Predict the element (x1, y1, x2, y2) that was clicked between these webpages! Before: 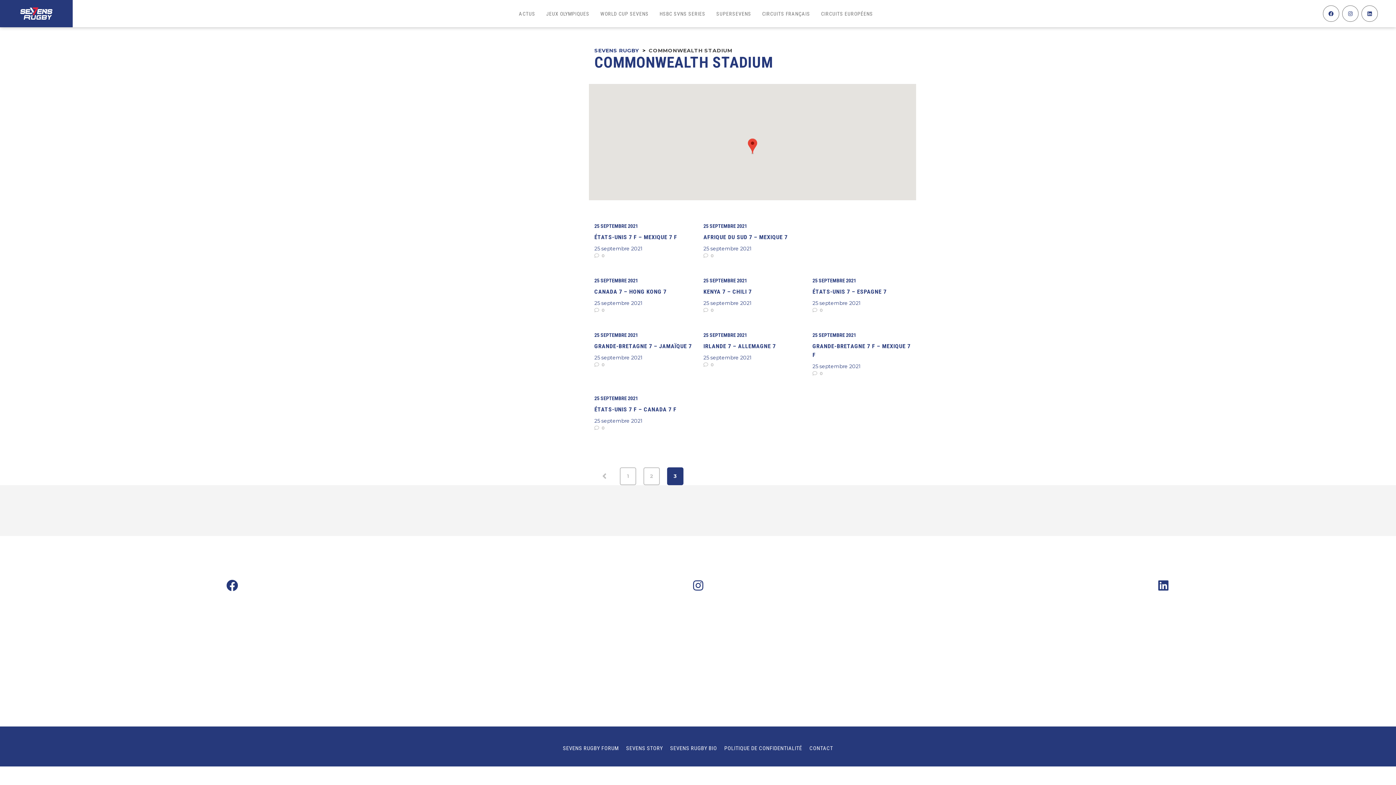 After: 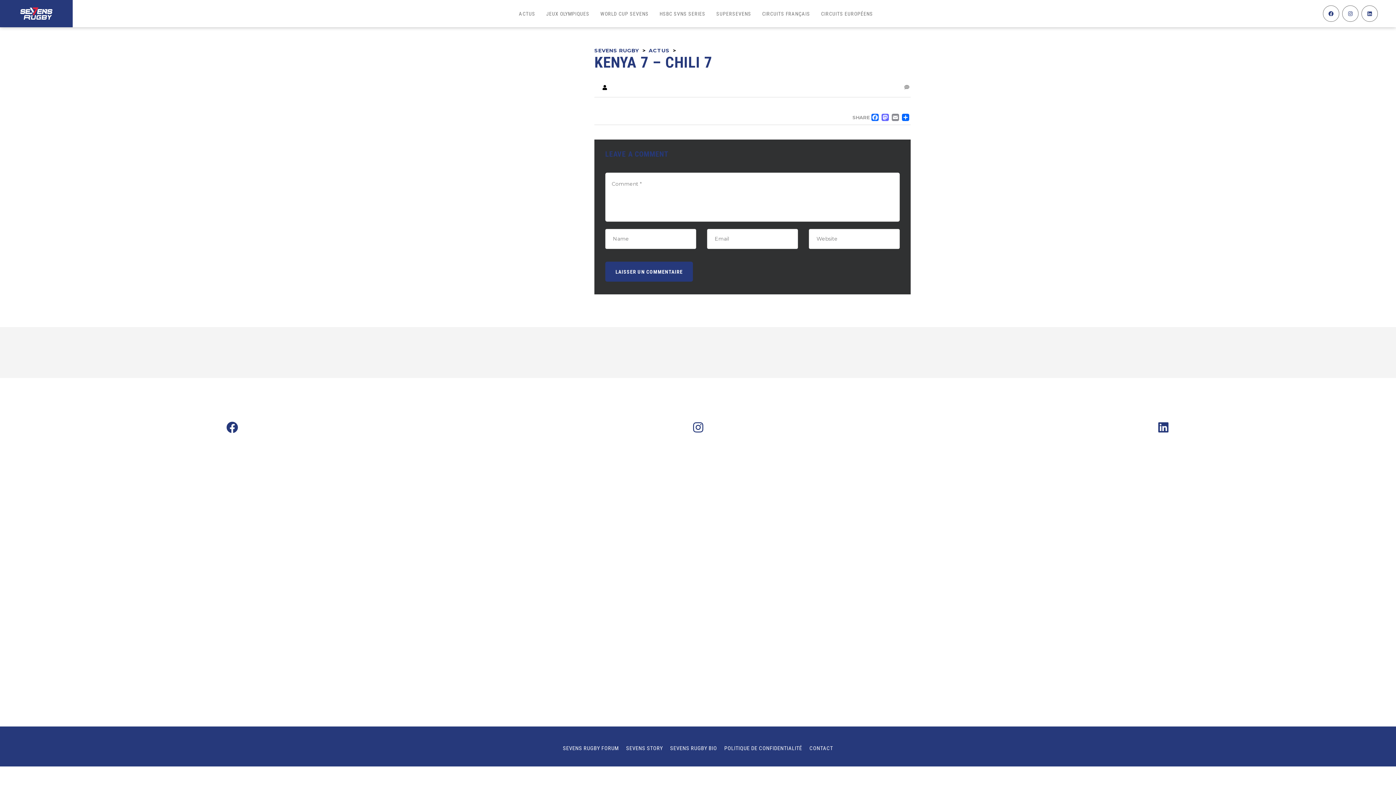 Action: bbox: (703, 277, 801, 306) label: 25 SEPTEMBRE 2021
KENYA 7 – CHILI 7
25 septembre 2021